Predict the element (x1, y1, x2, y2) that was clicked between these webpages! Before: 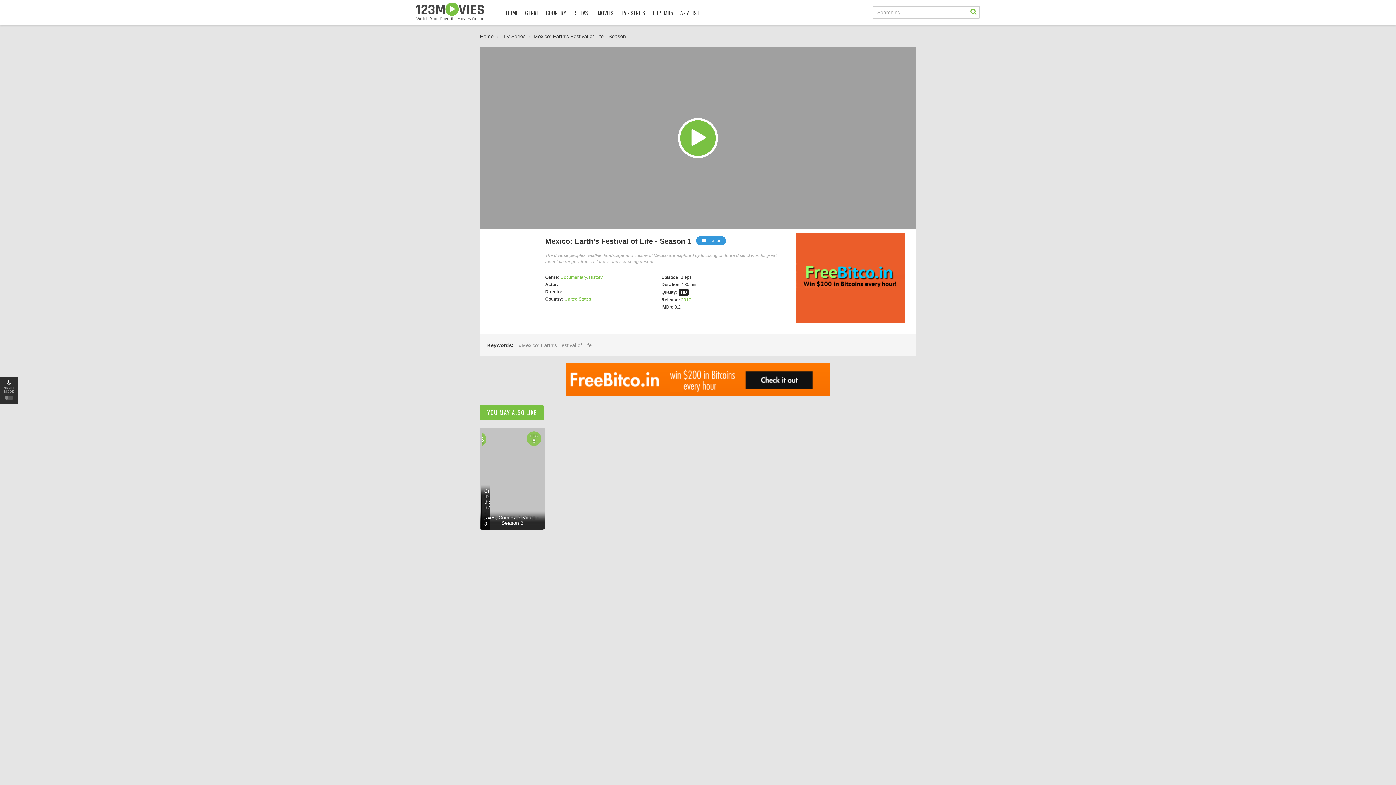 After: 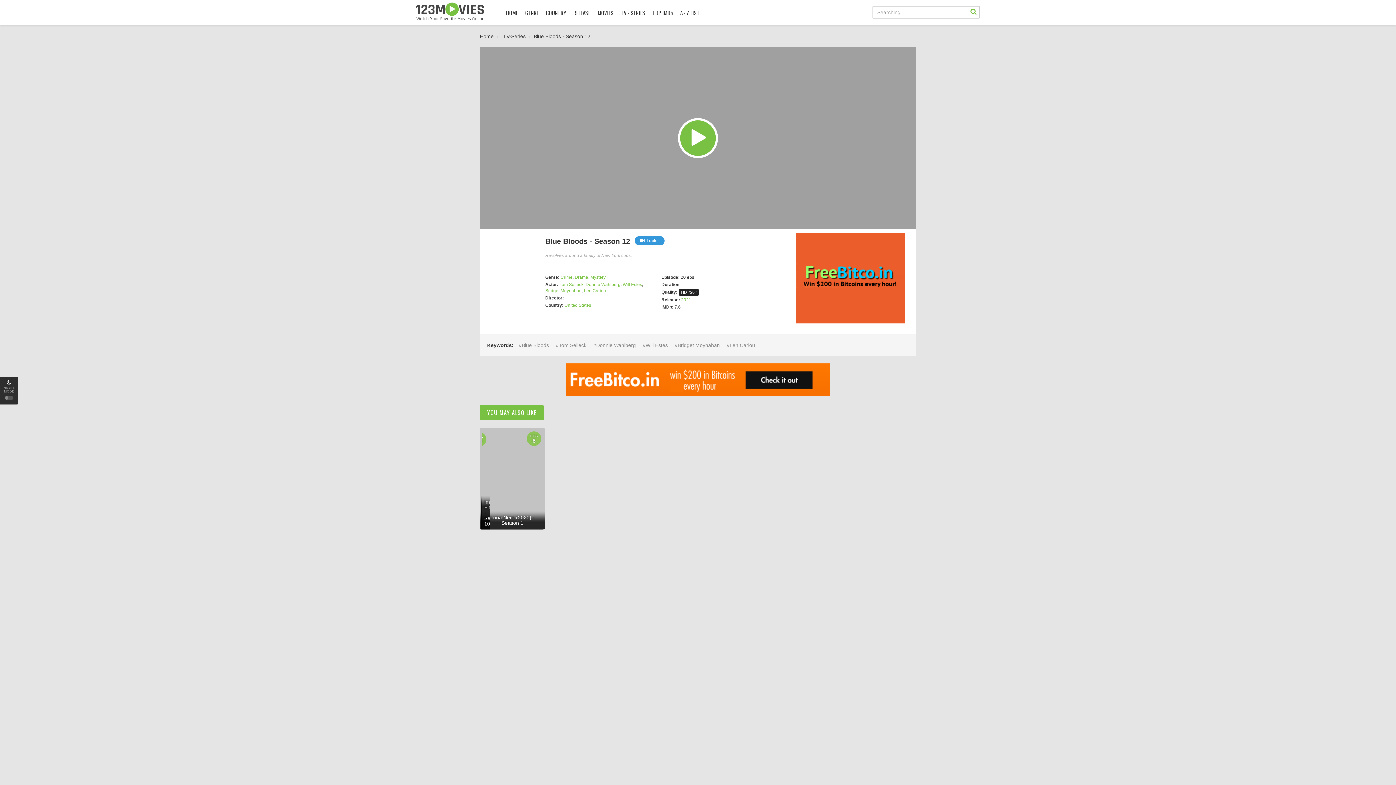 Action: bbox: (480, 428, 481, 530) label: EPS
20
Blue Bloods - Season 12